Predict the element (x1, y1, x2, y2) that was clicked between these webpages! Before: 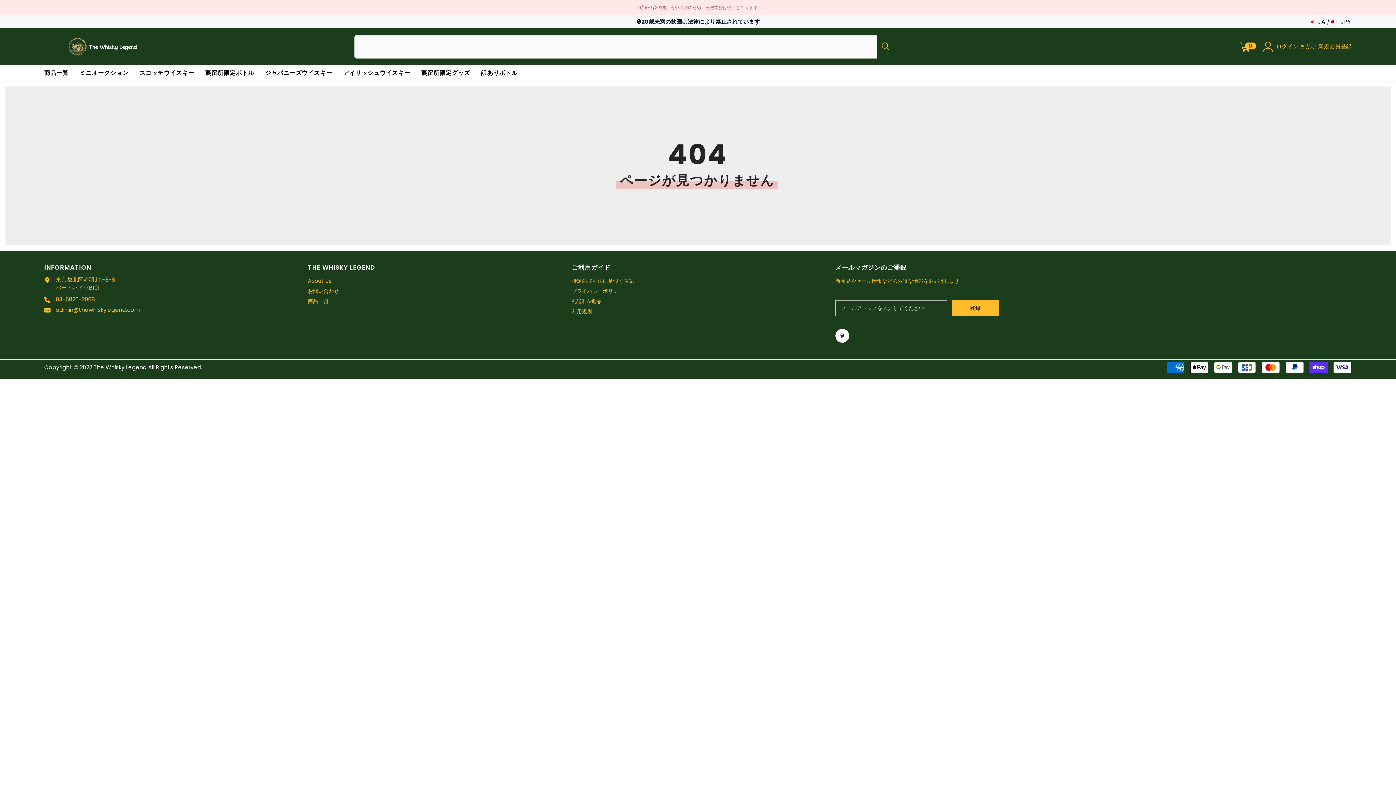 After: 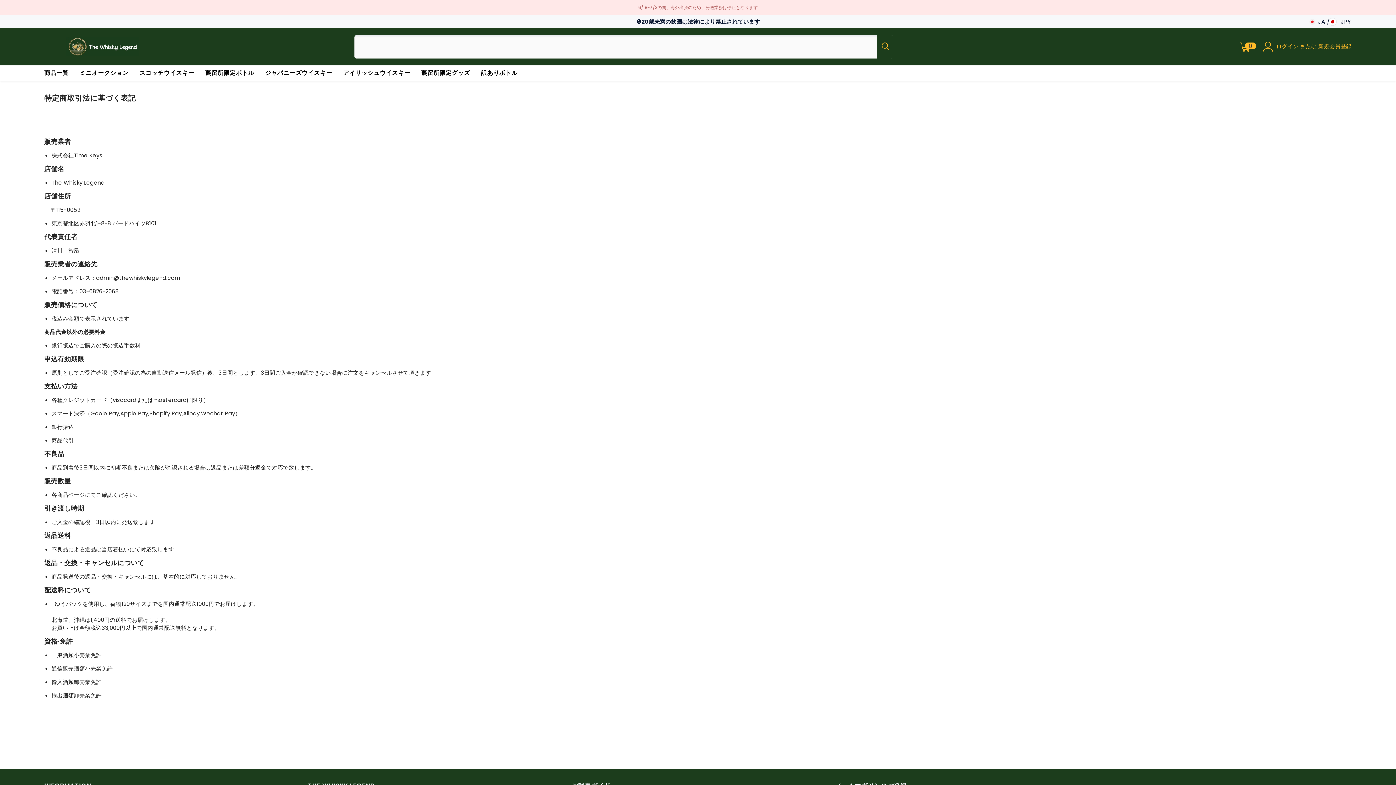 Action: label: 特定商取引法に基づく表記 bbox: (571, 276, 634, 286)